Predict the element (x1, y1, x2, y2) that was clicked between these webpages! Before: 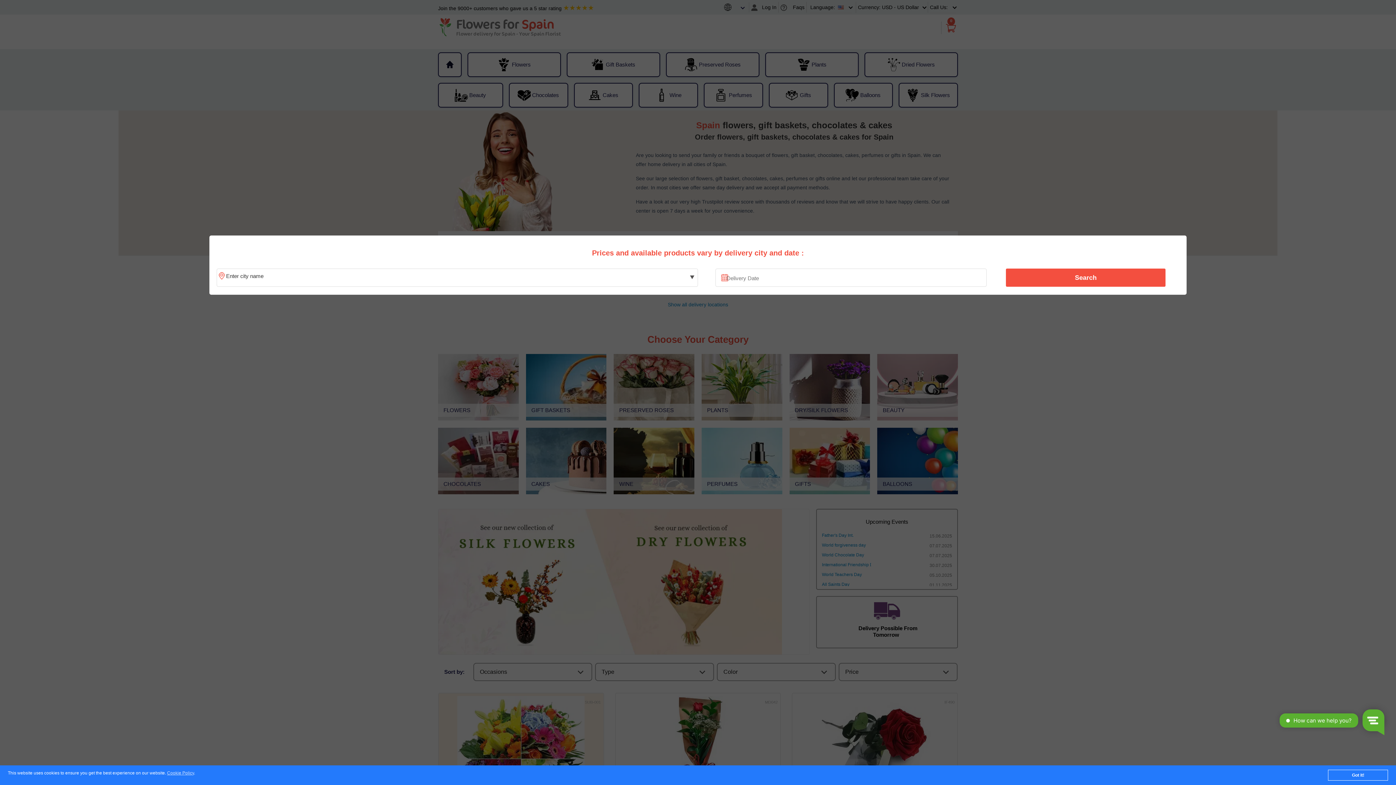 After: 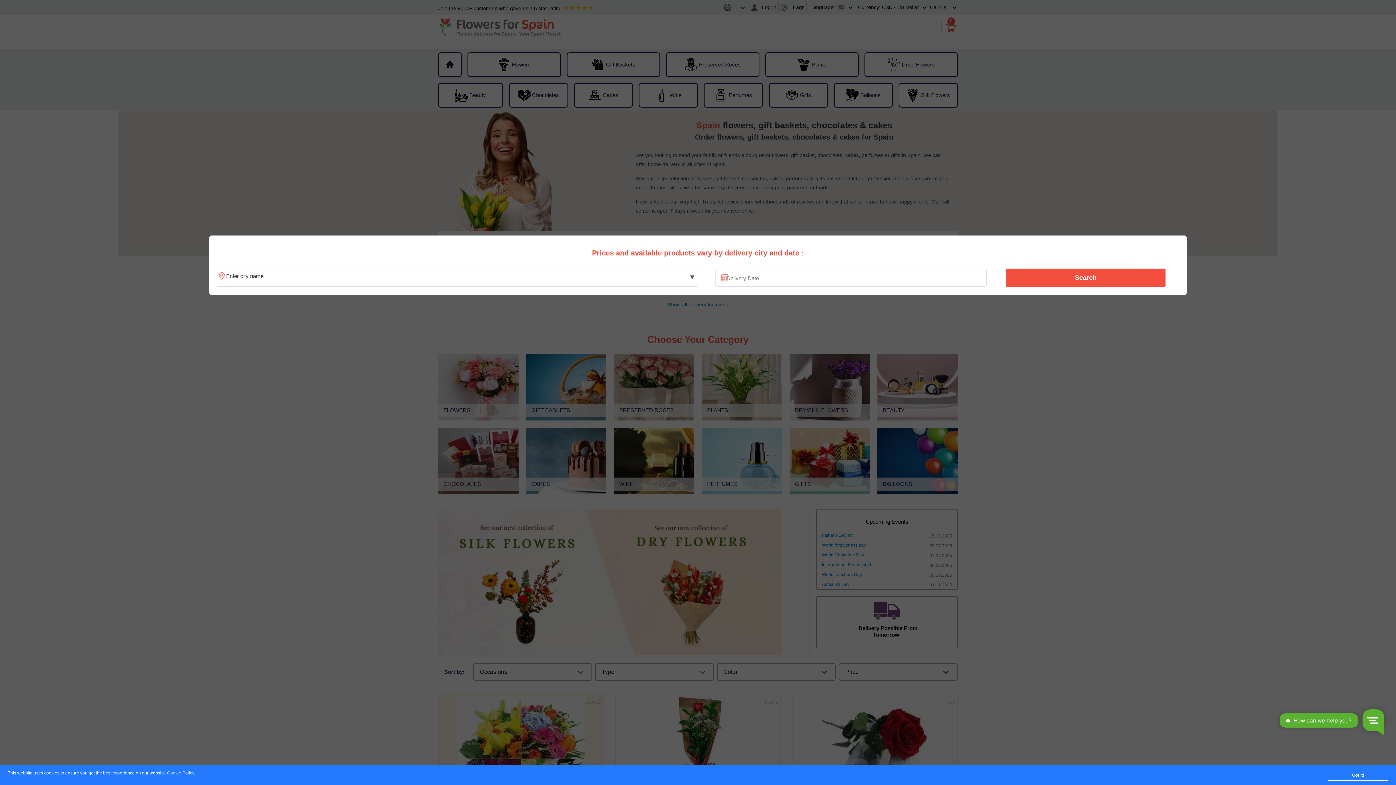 Action: bbox: (1010, 270, 1161, 285) label: Search